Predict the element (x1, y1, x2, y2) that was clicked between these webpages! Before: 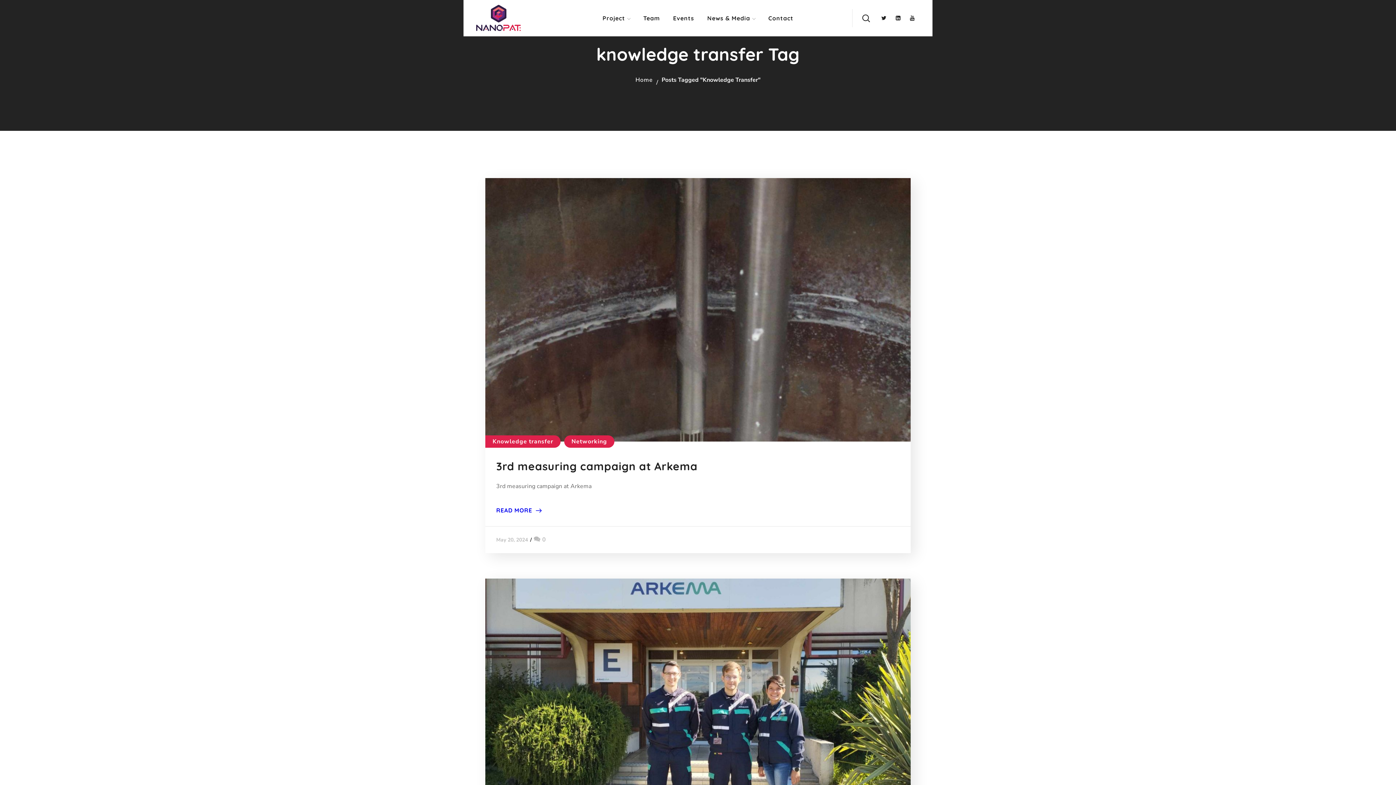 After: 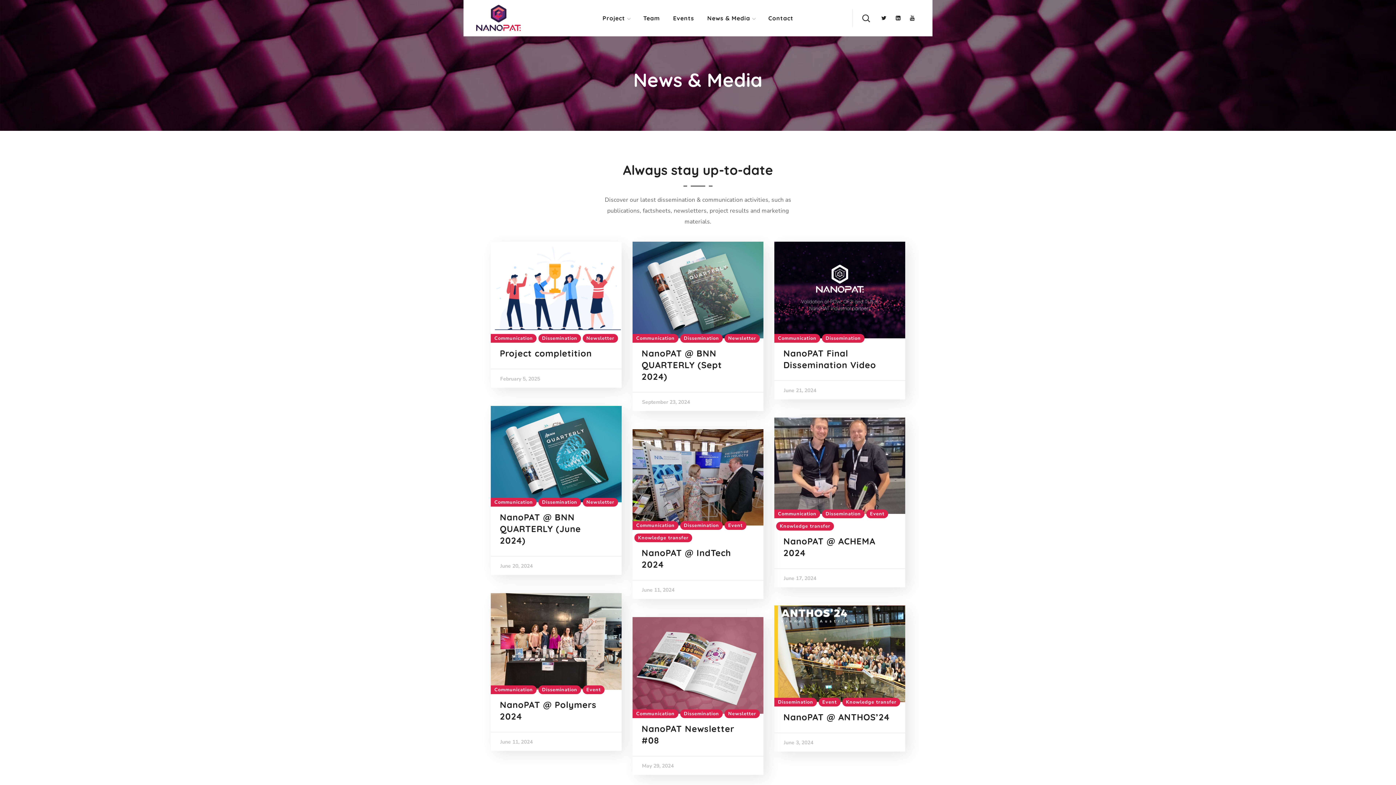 Action: label: News & Media bbox: (700, 0, 762, 36)